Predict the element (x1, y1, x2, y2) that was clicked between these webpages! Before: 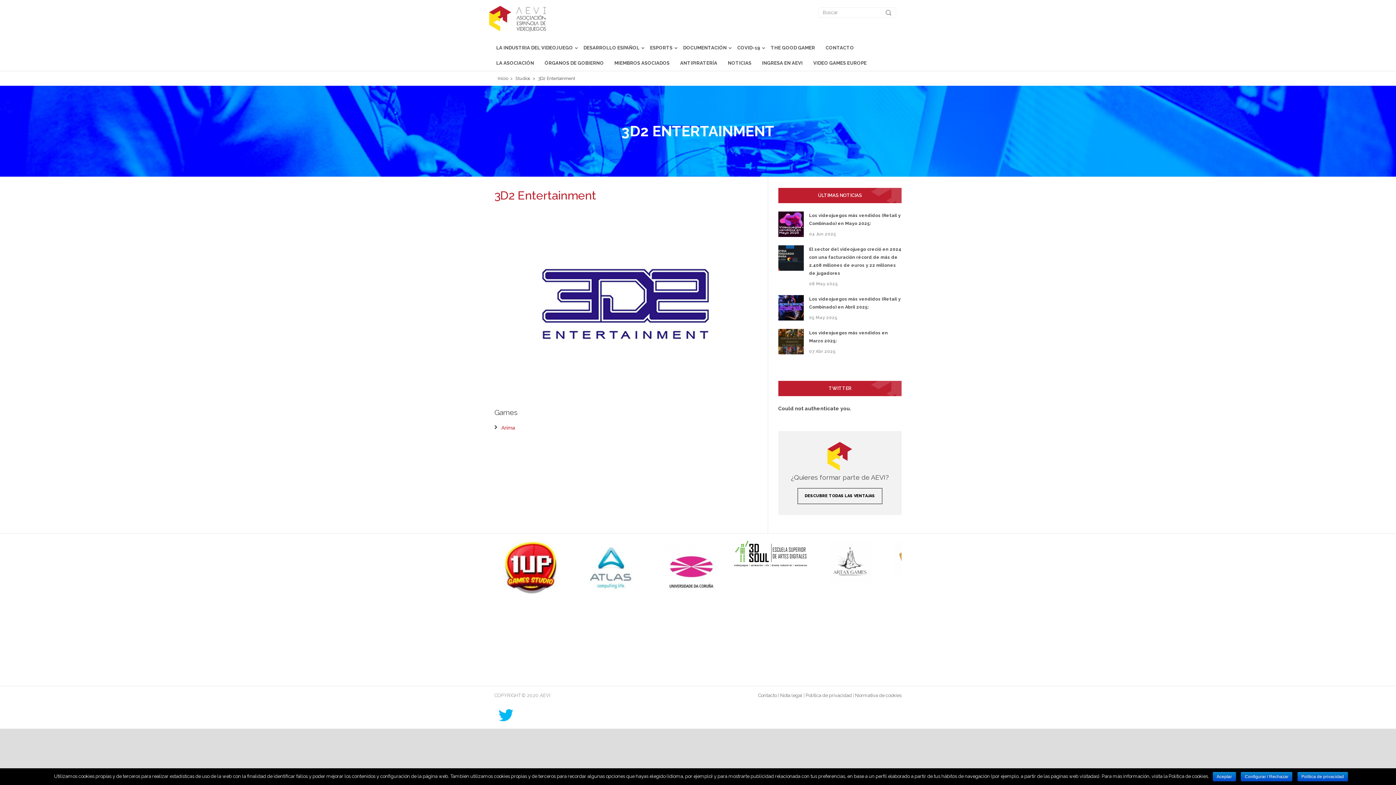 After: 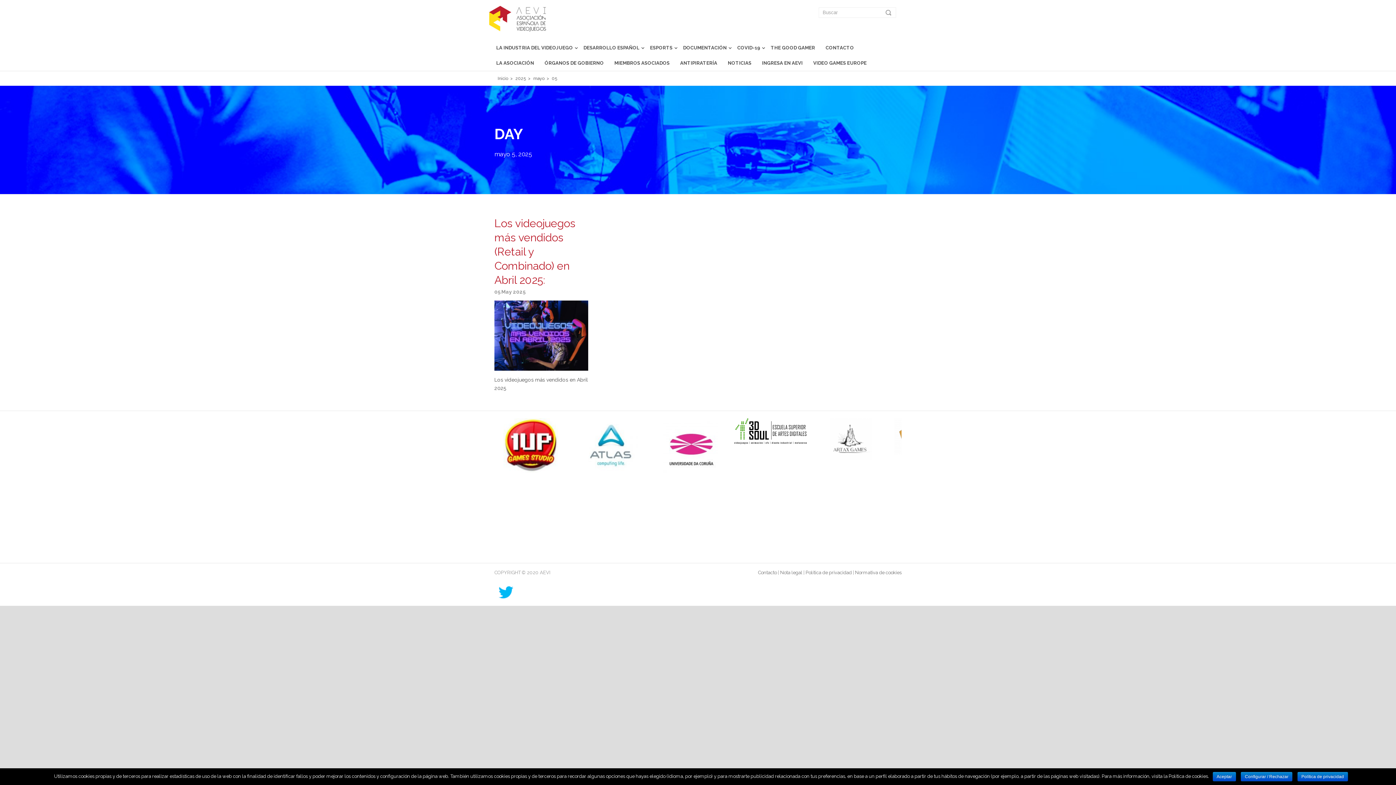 Action: label: 05 May 2025 bbox: (809, 315, 837, 320)